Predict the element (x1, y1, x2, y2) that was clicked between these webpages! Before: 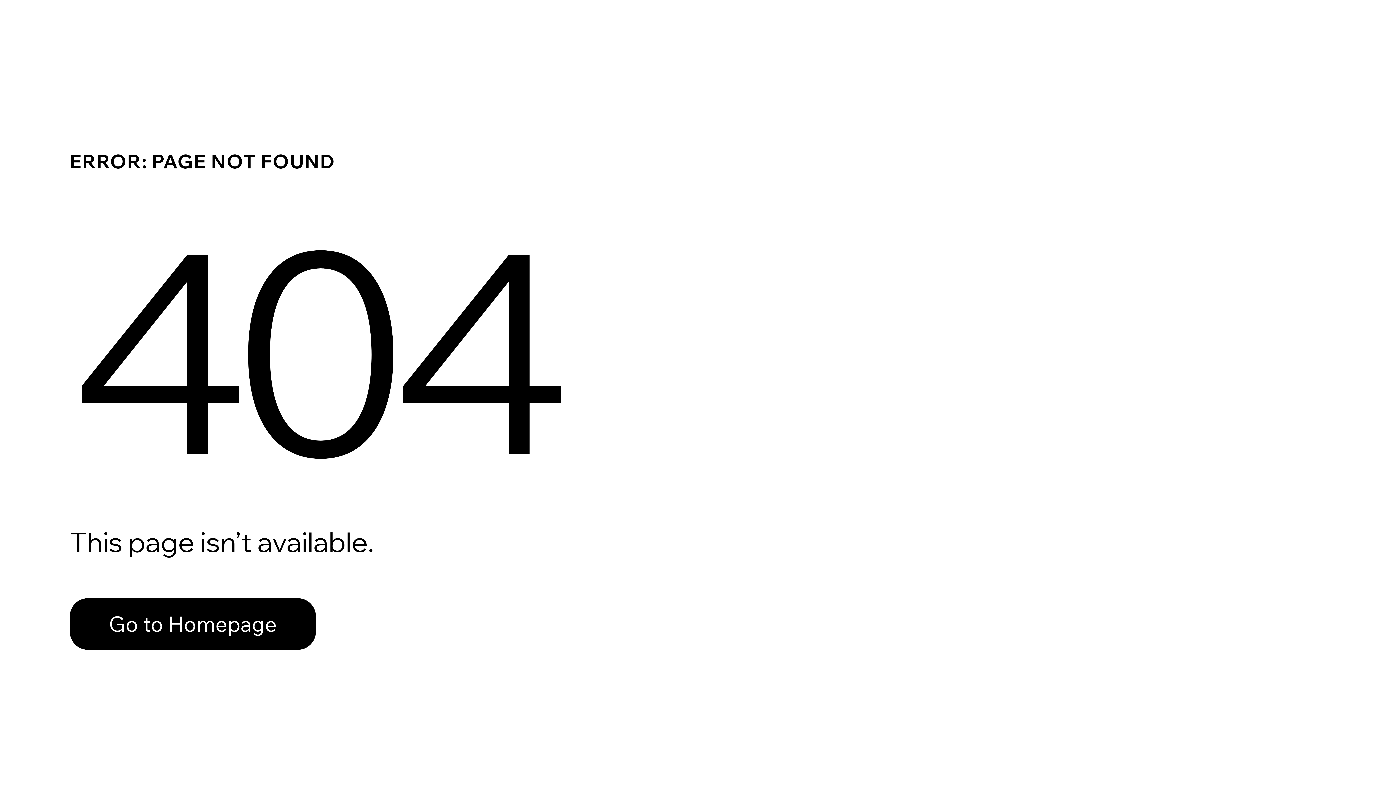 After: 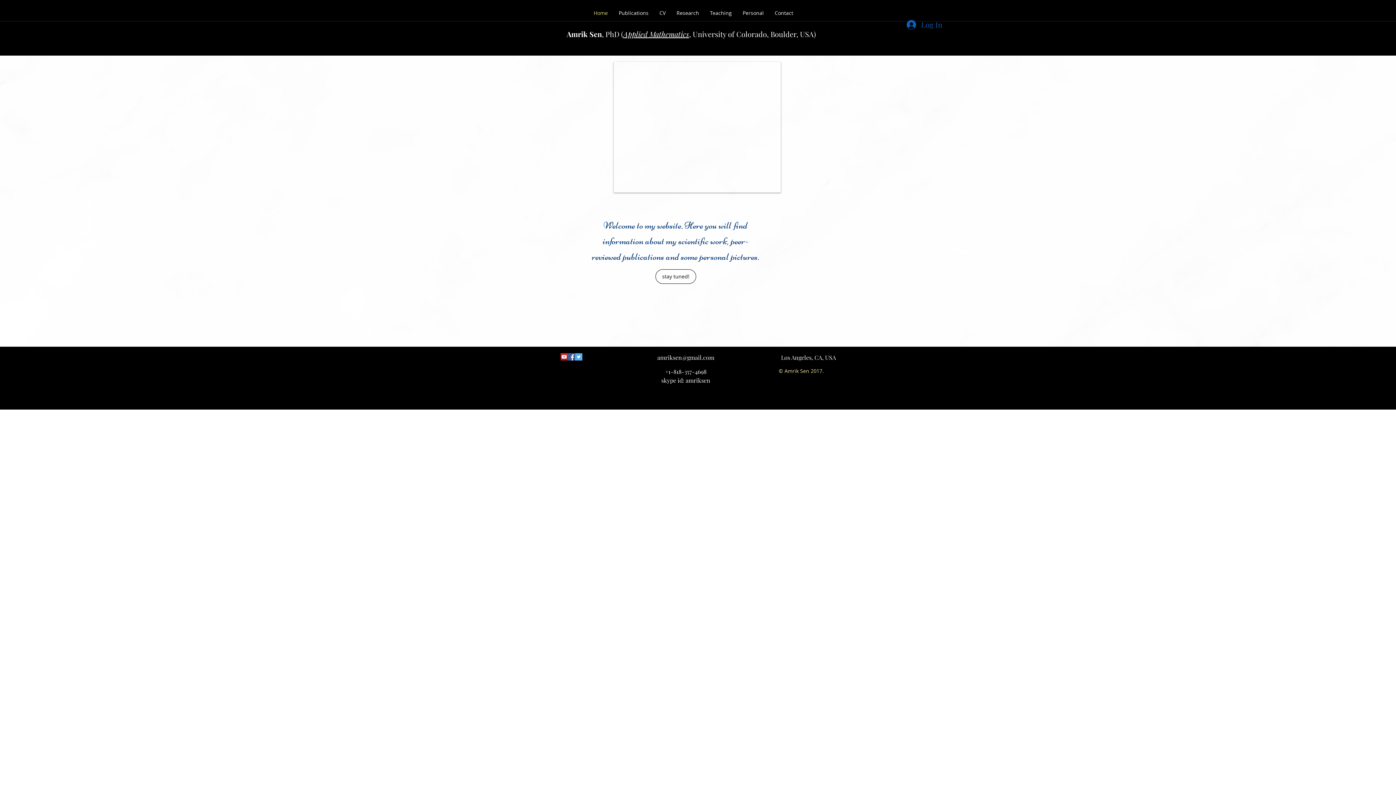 Action: bbox: (69, 582, 768, 659) label: Go to Homepage